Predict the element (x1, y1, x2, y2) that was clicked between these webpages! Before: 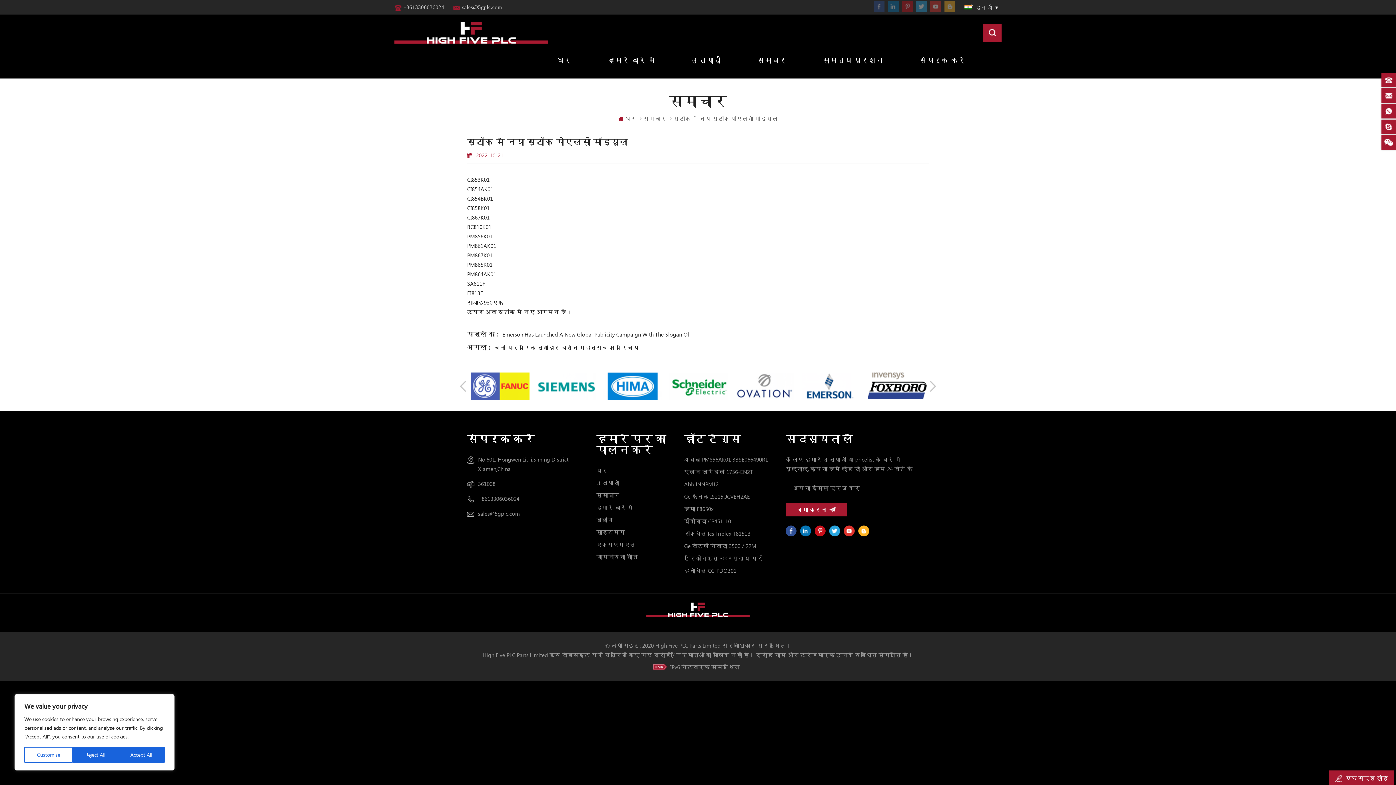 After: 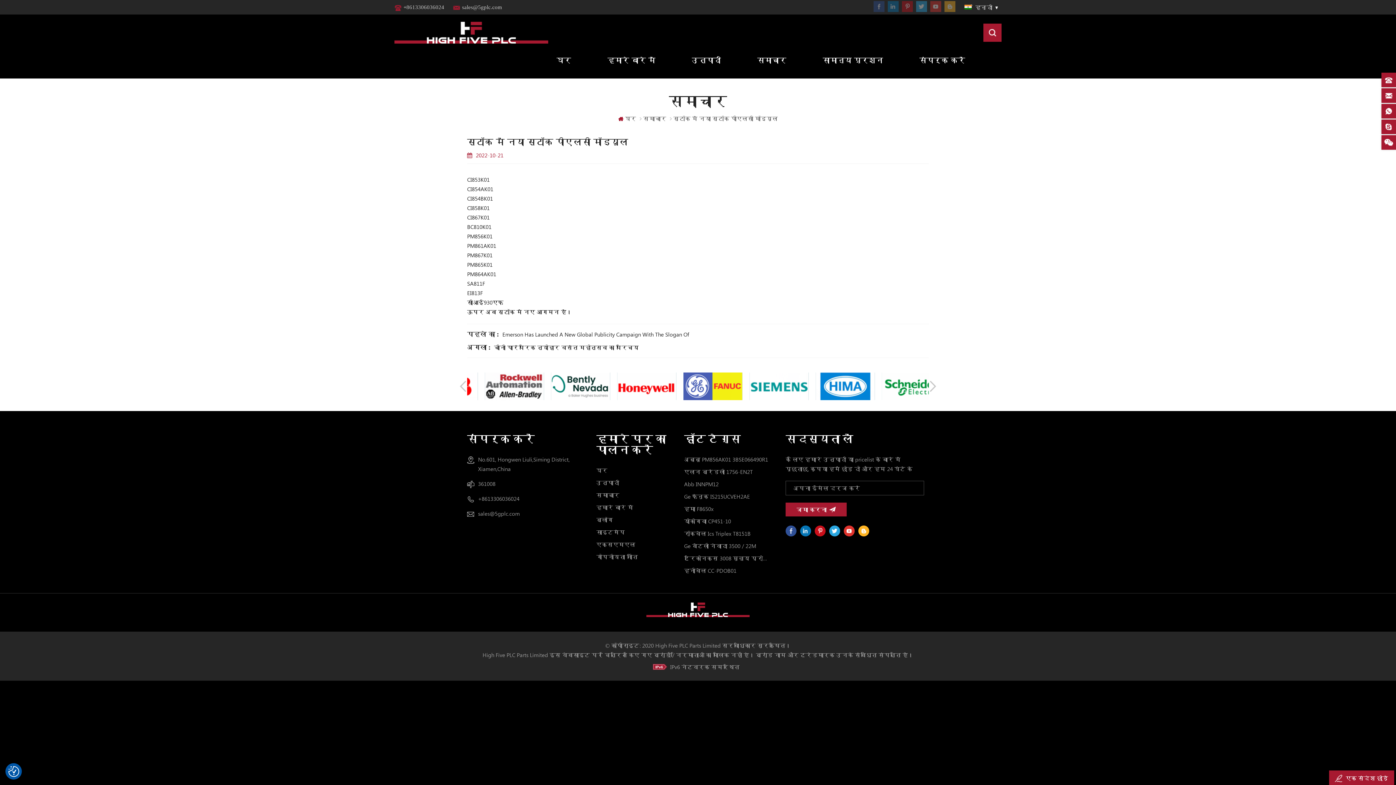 Action: label: Accept All bbox: (117, 747, 164, 763)